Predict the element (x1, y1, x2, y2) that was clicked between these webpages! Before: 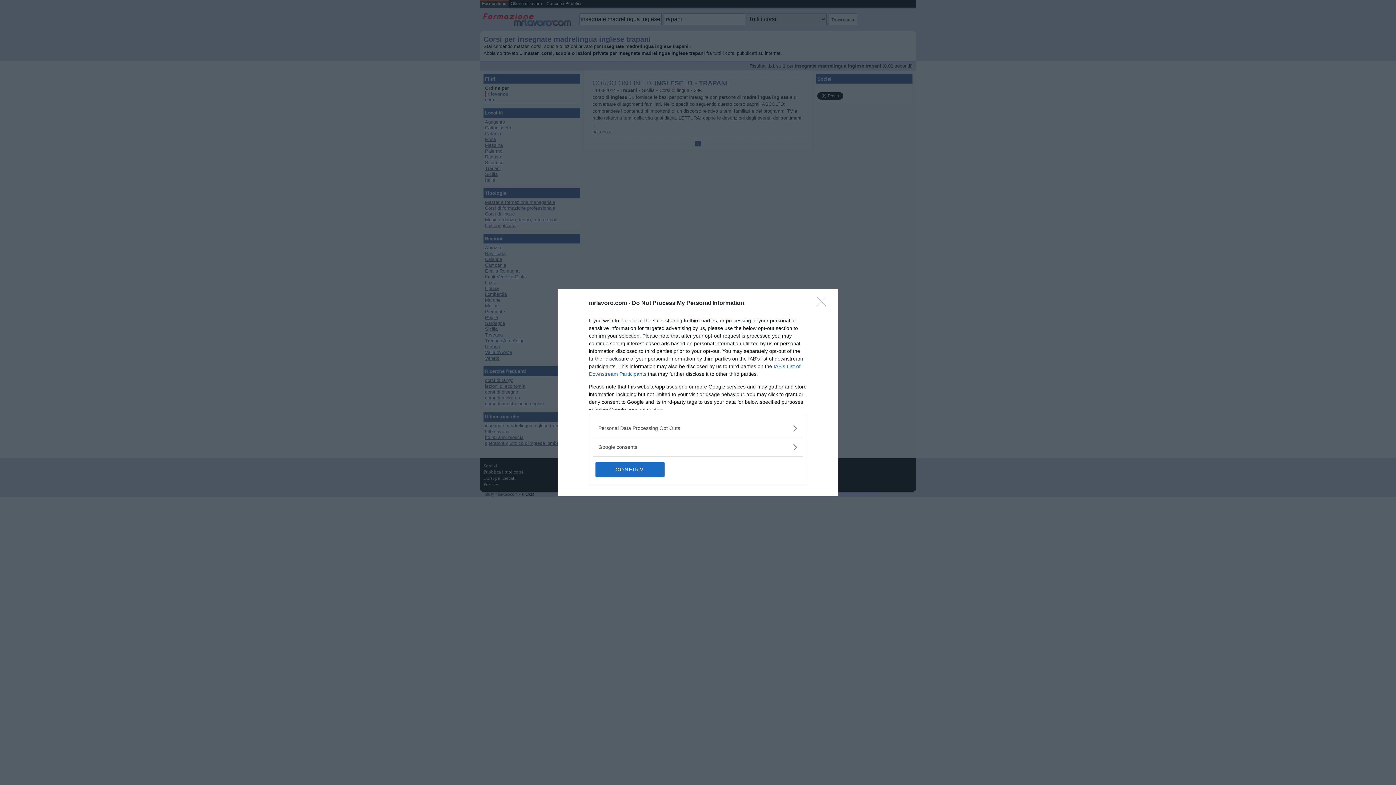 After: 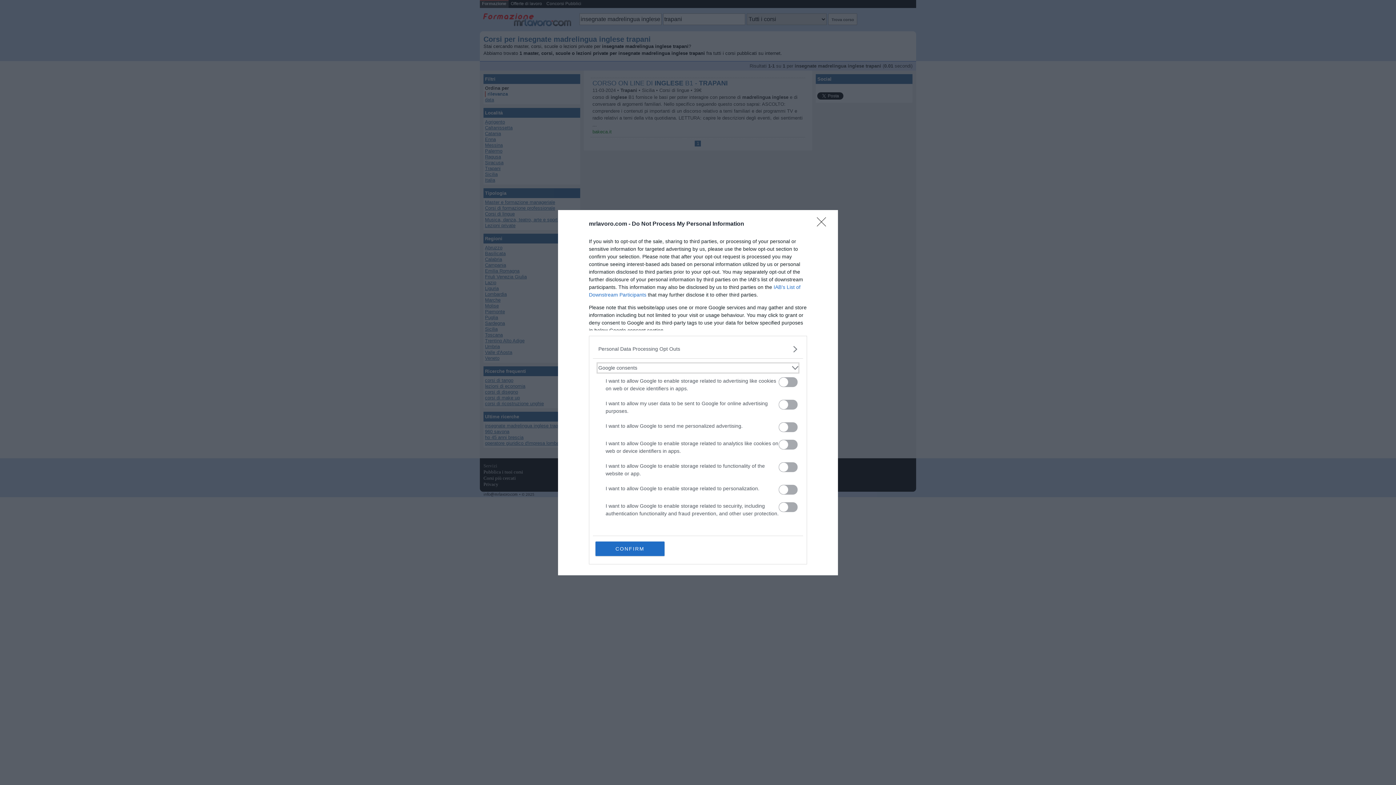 Action: label: Google consents bbox: (598, 443, 797, 451)